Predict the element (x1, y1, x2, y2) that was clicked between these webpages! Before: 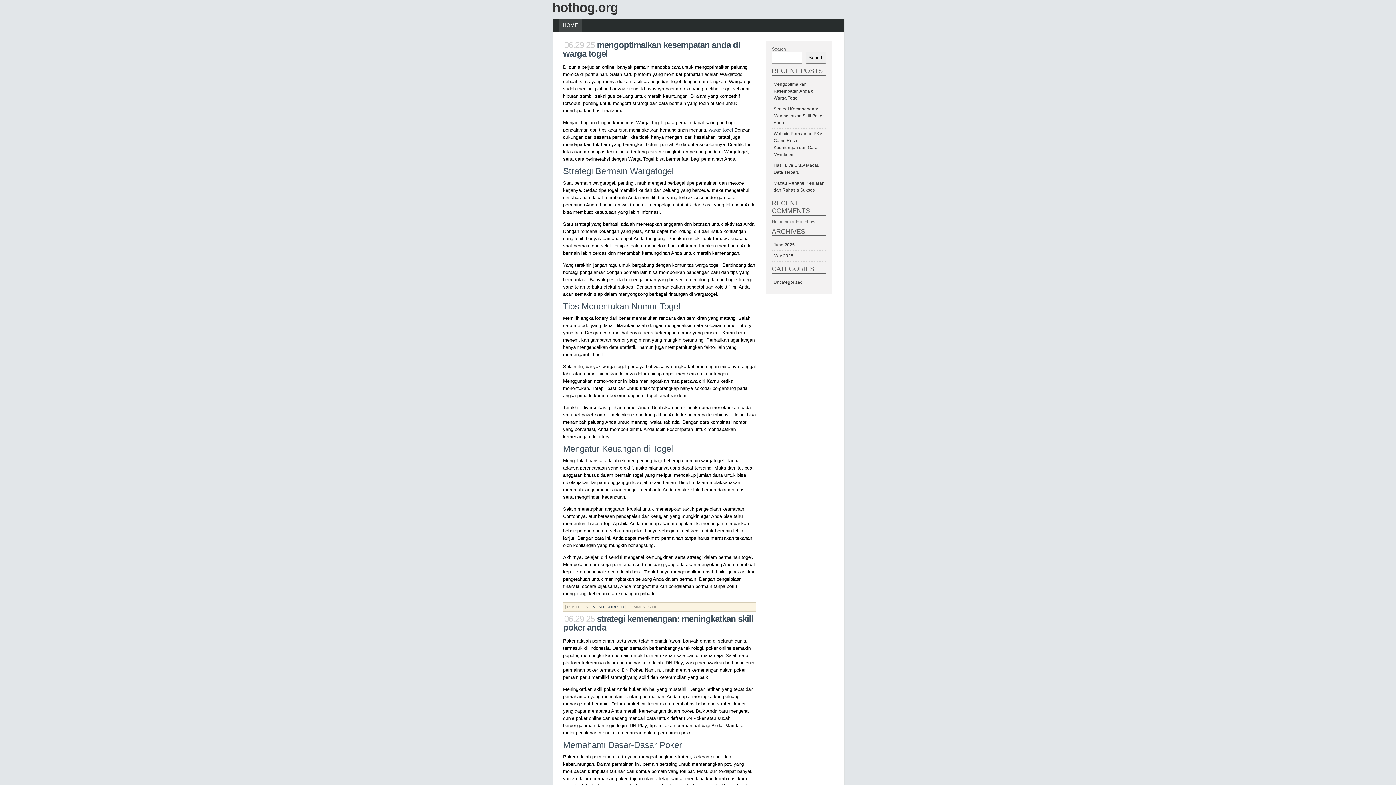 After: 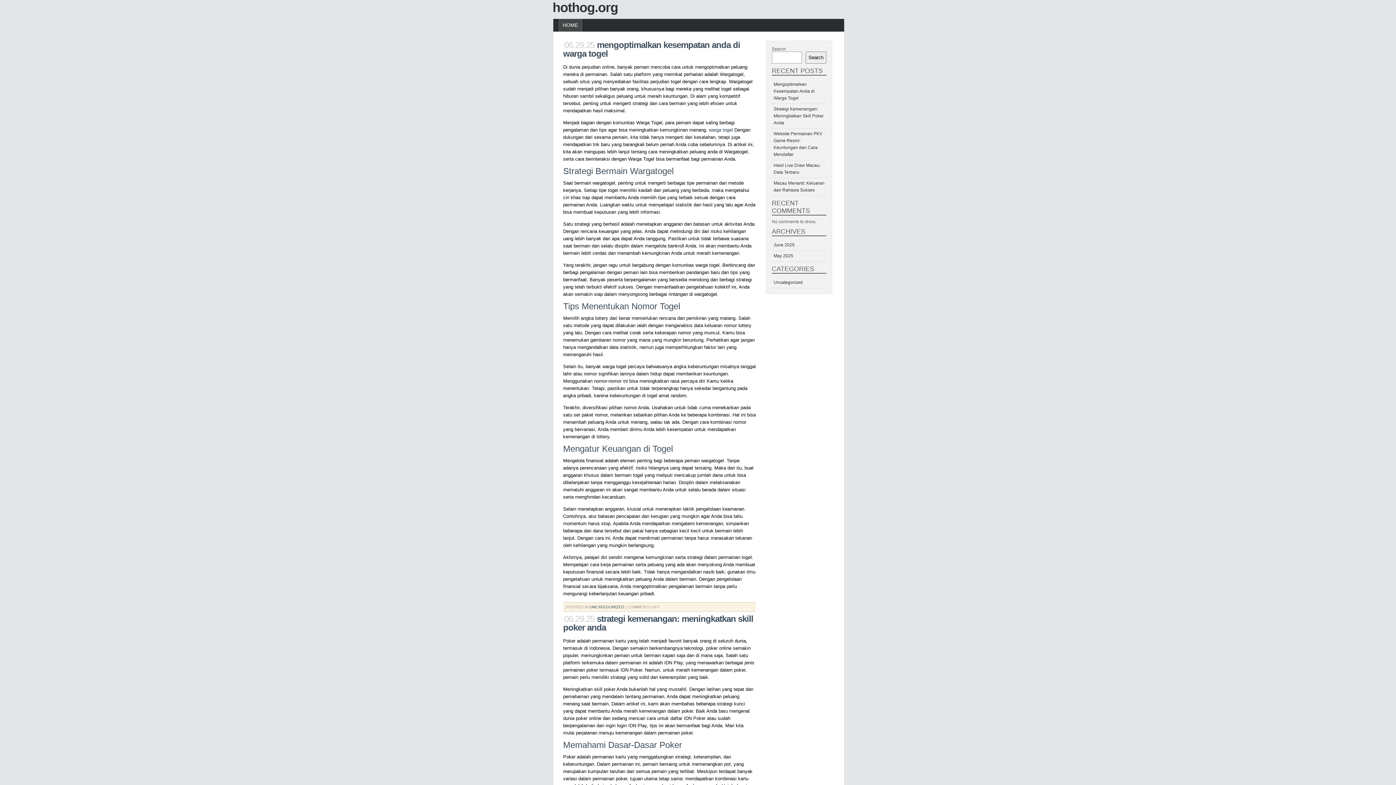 Action: bbox: (773, 280, 802, 285) label: Uncategorized